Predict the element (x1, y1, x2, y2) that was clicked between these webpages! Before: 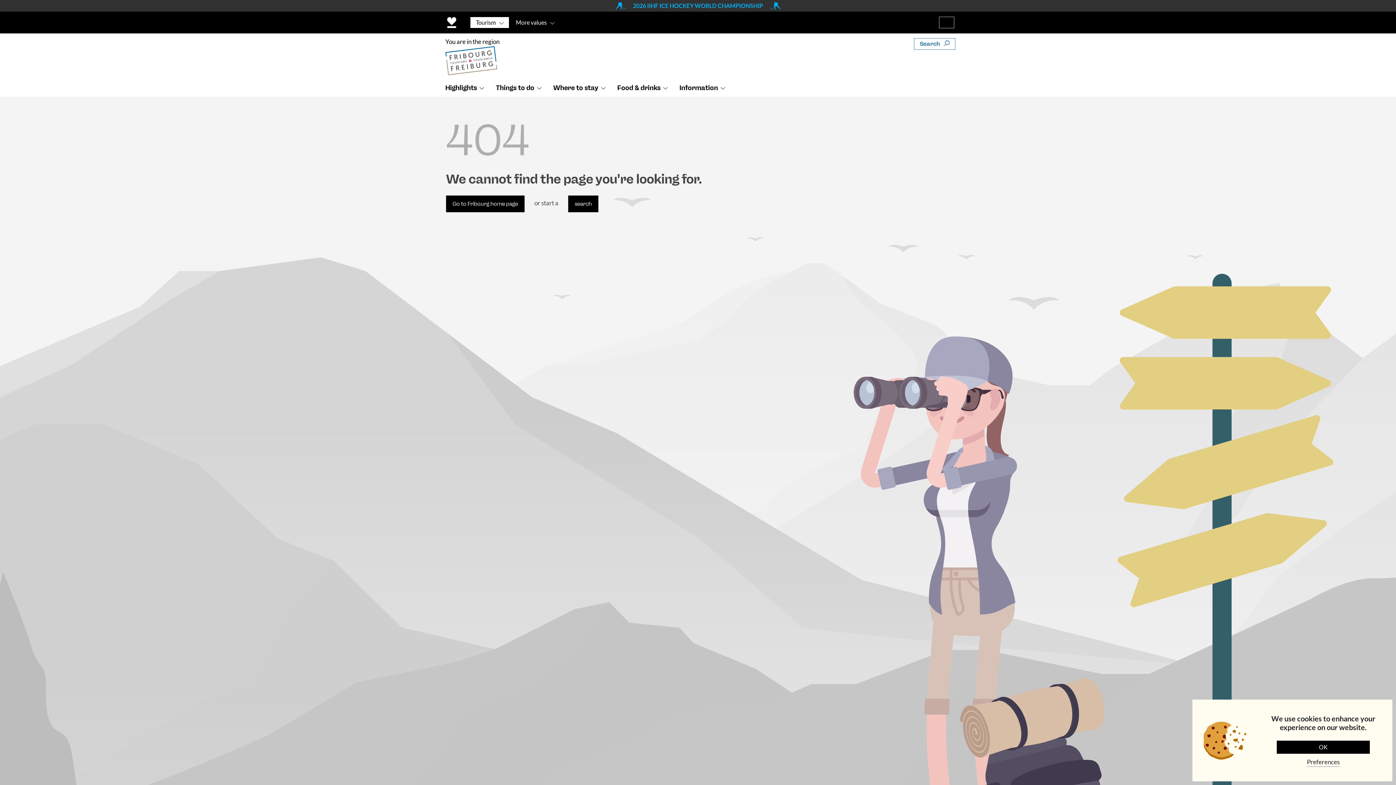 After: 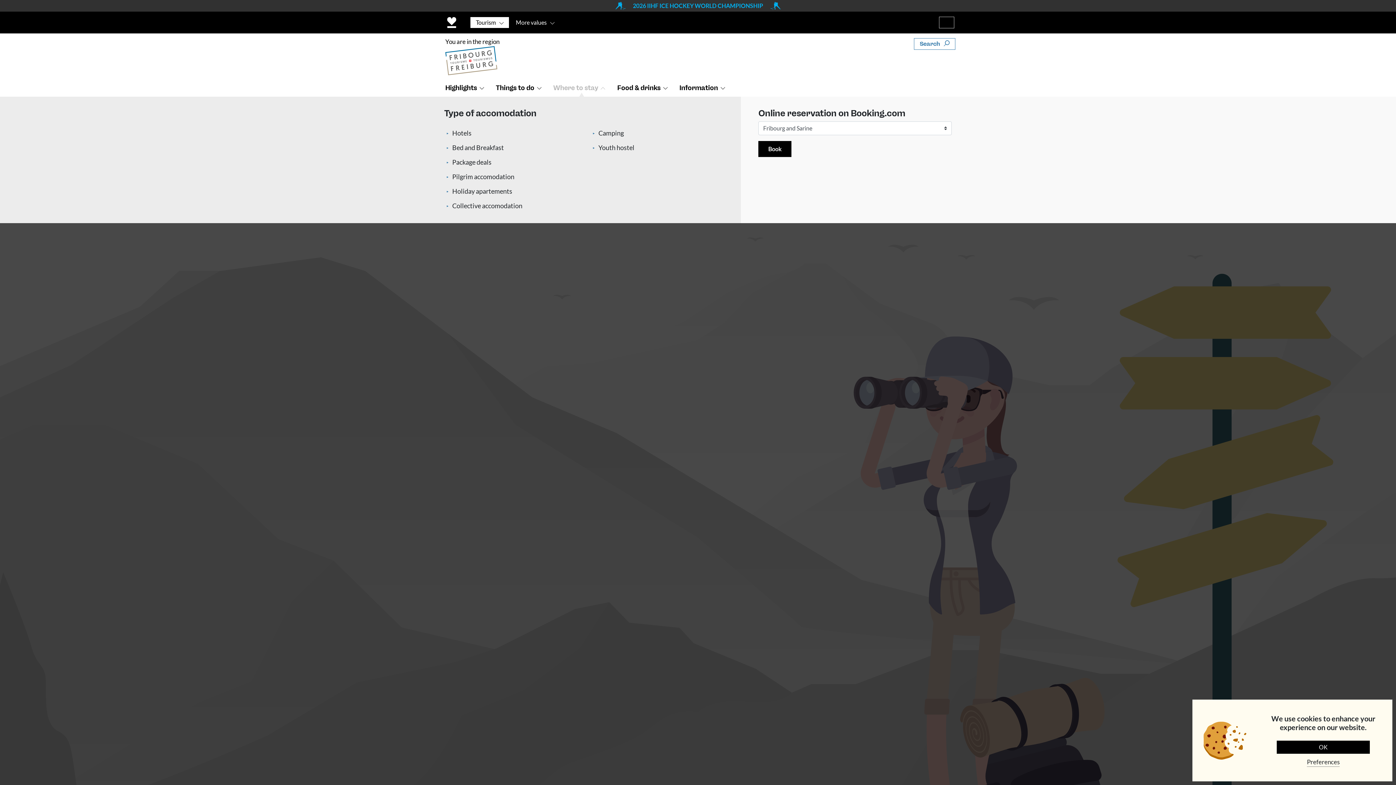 Action: bbox: (549, 79, 613, 96) label: Where to stay